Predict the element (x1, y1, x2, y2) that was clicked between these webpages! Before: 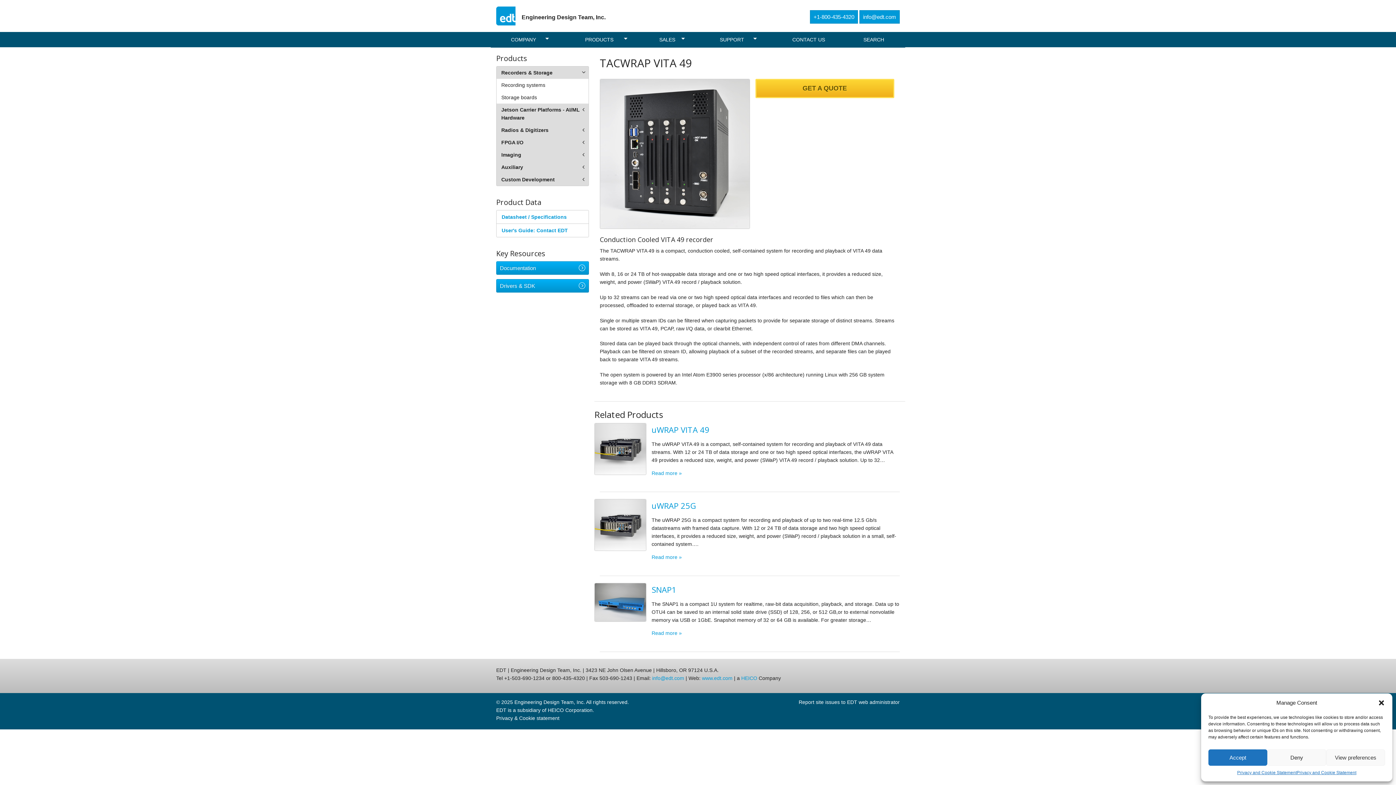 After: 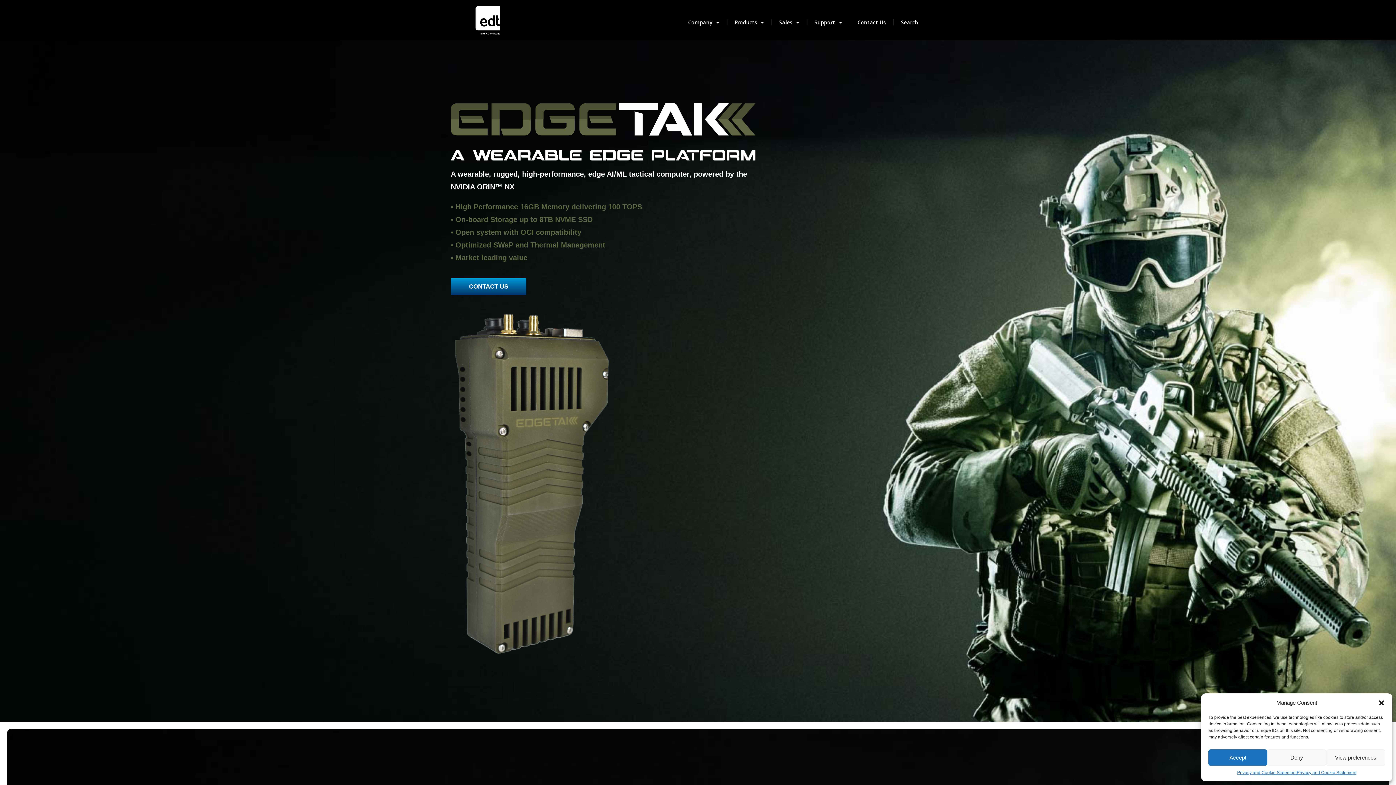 Action: bbox: (702, 675, 732, 681) label: www.edt.com